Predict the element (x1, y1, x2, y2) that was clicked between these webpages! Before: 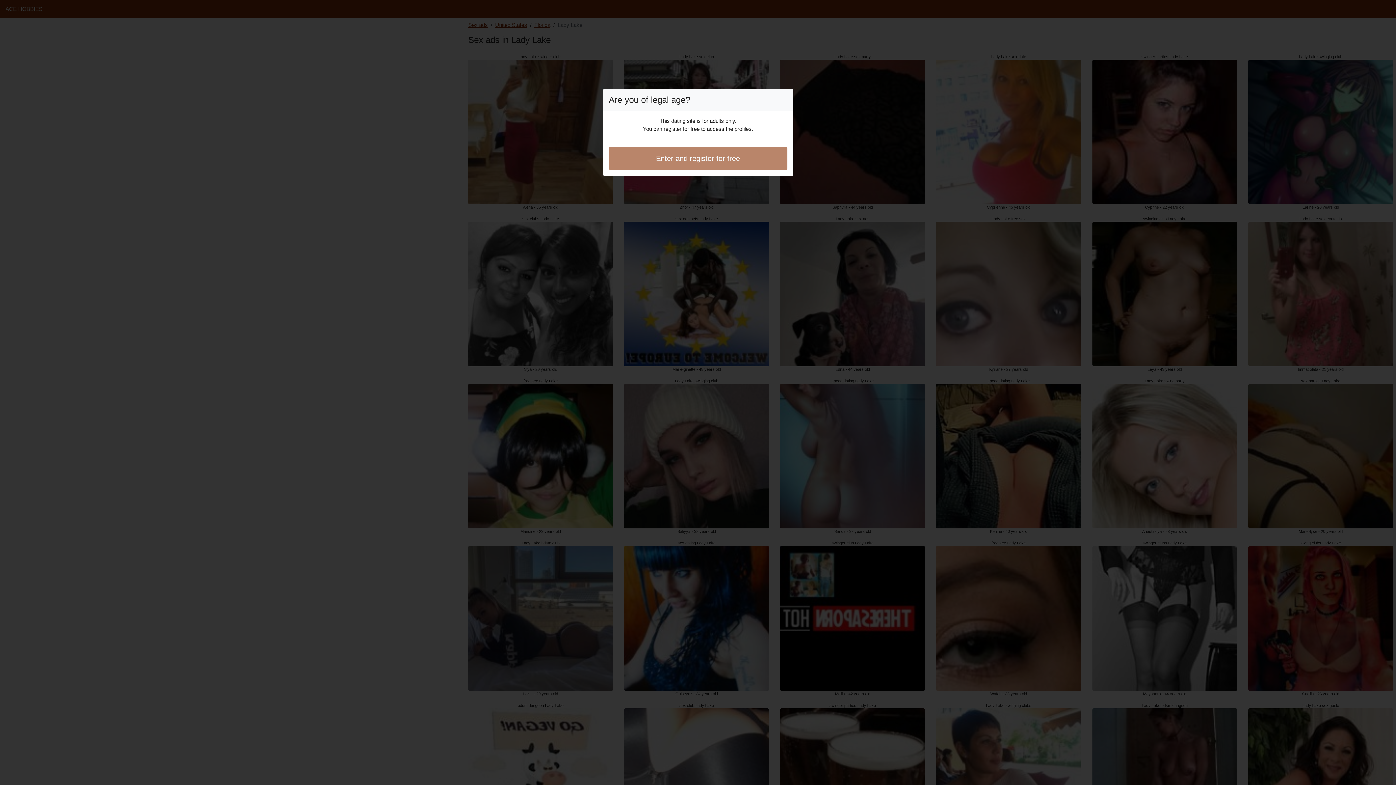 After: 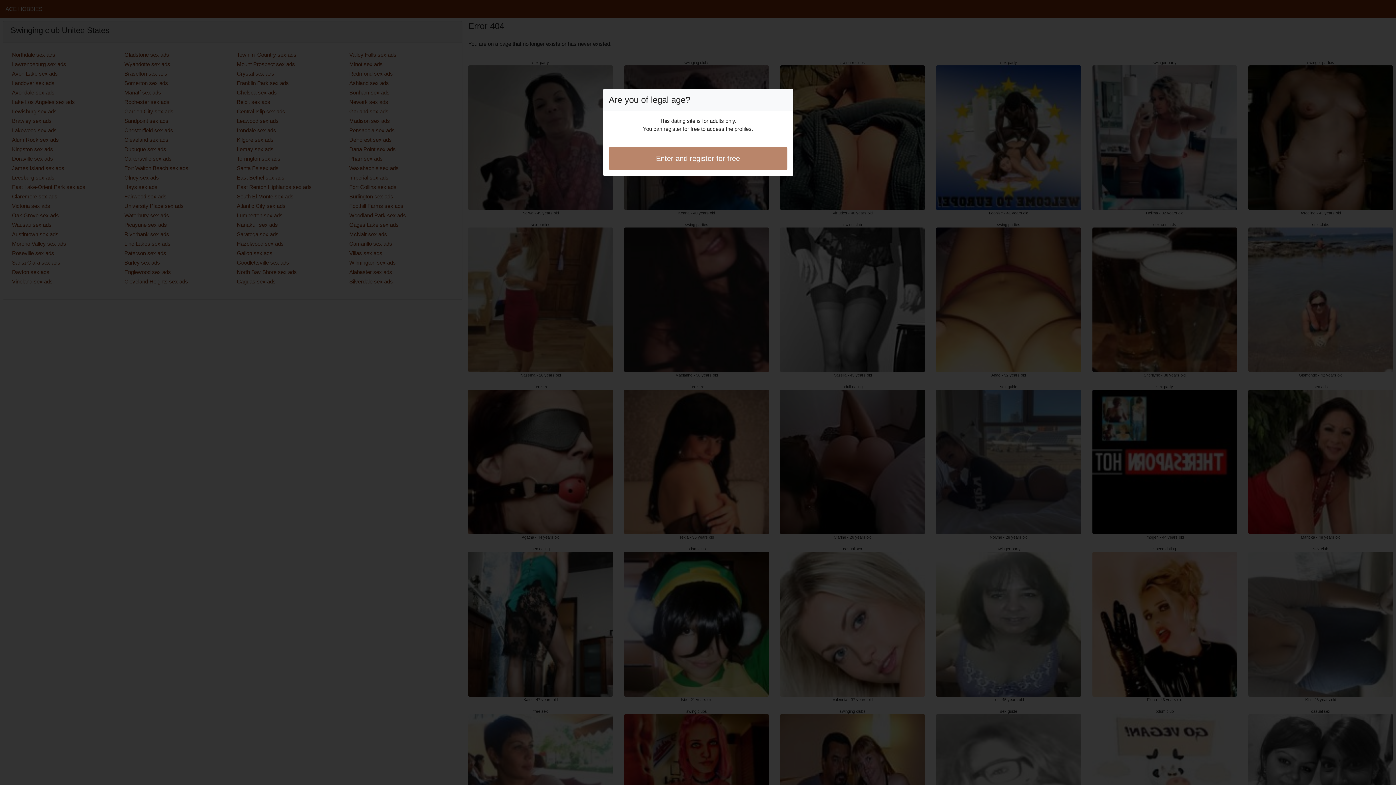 Action: bbox: (608, 146, 787, 170) label: Enter and register for free